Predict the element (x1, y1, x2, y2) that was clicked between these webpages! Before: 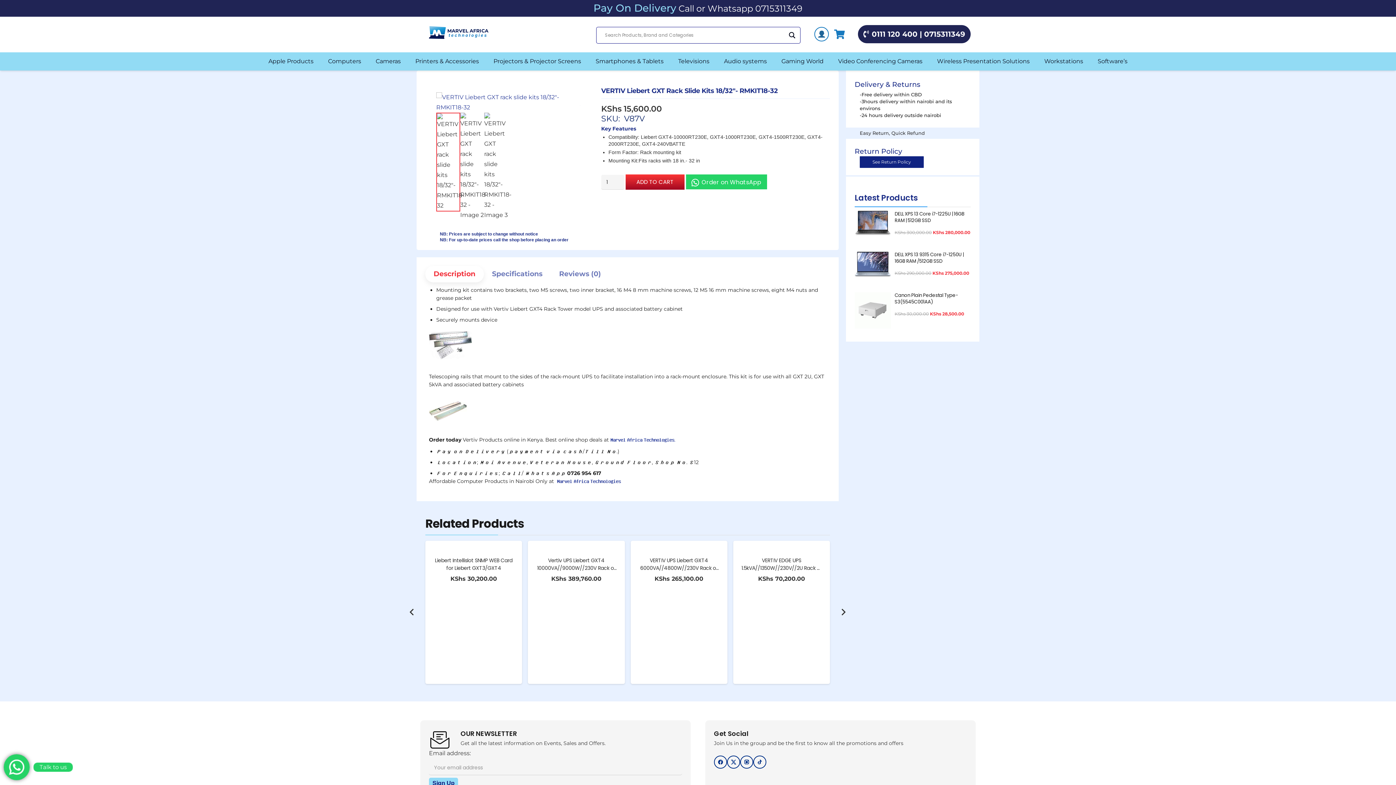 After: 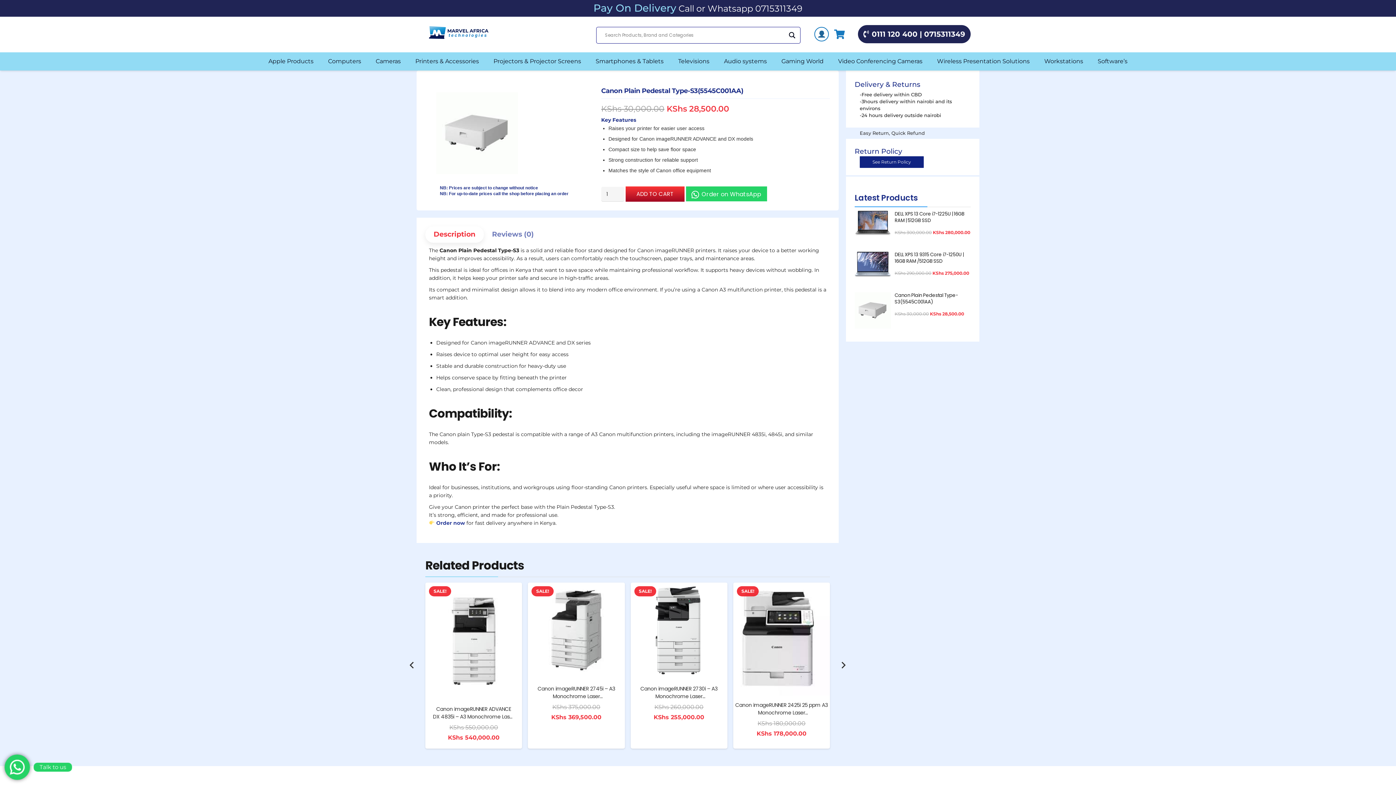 Action: label: Canon Plain Pedestal Type-S3(5545C001AA) bbox: (894, 292, 958, 305)